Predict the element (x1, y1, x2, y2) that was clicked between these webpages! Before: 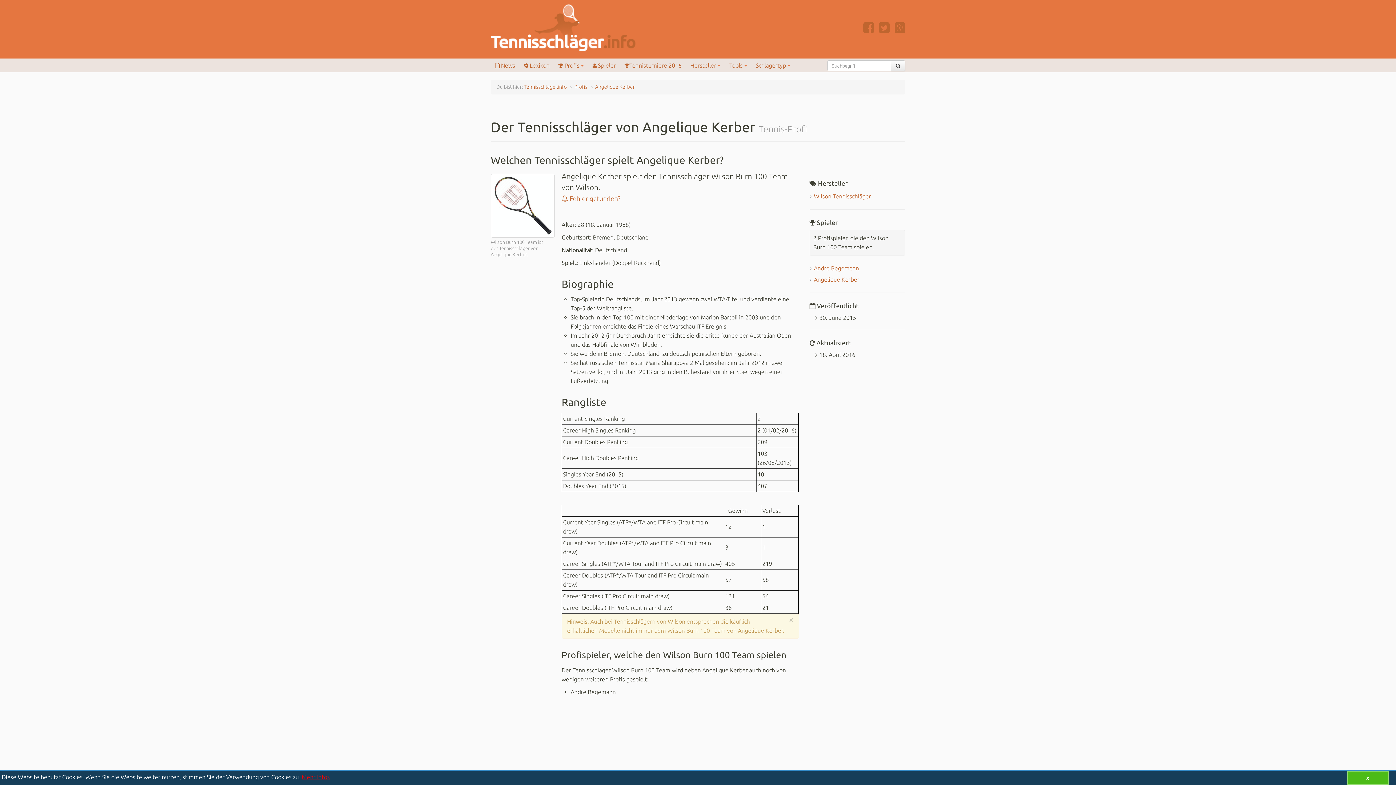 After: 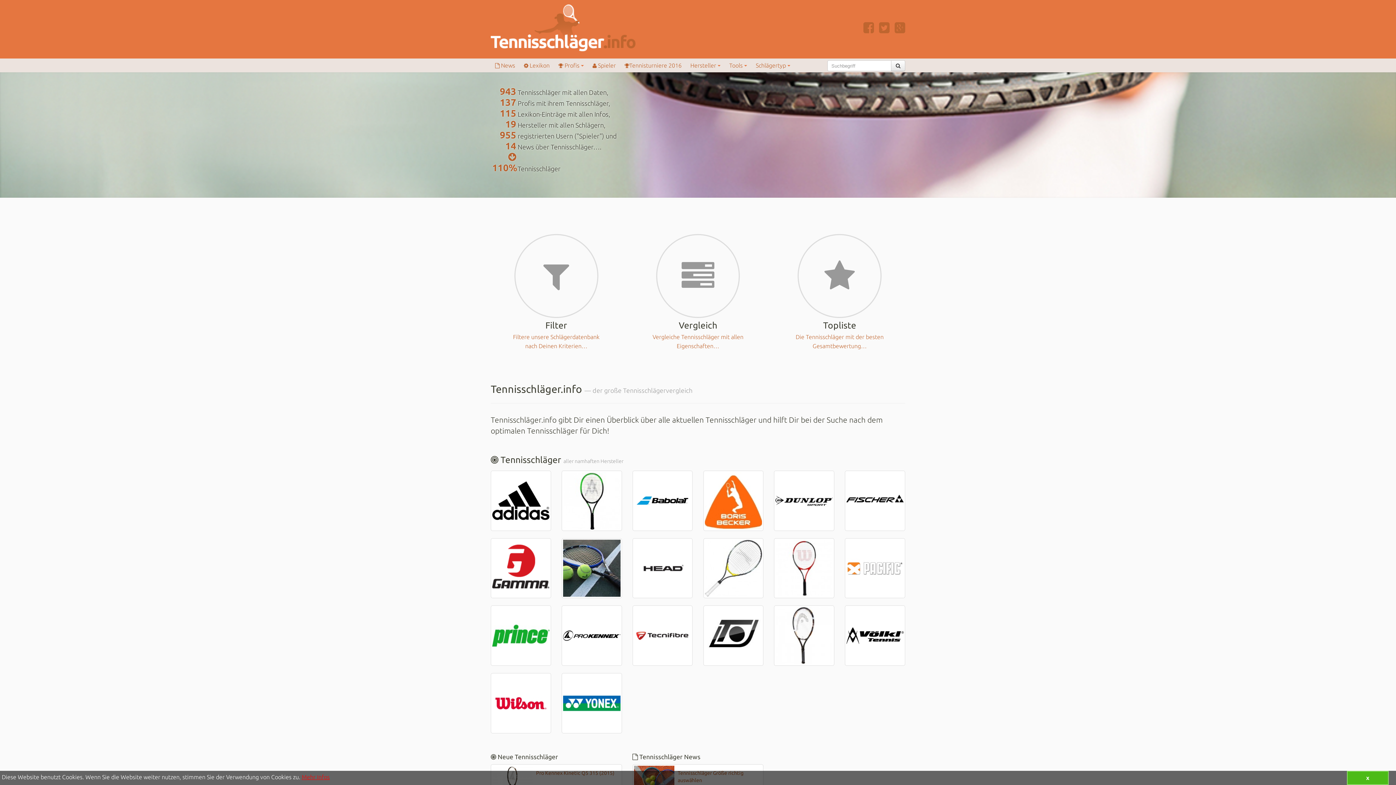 Action: label: Tennisschläger.info bbox: (524, 84, 566, 89)